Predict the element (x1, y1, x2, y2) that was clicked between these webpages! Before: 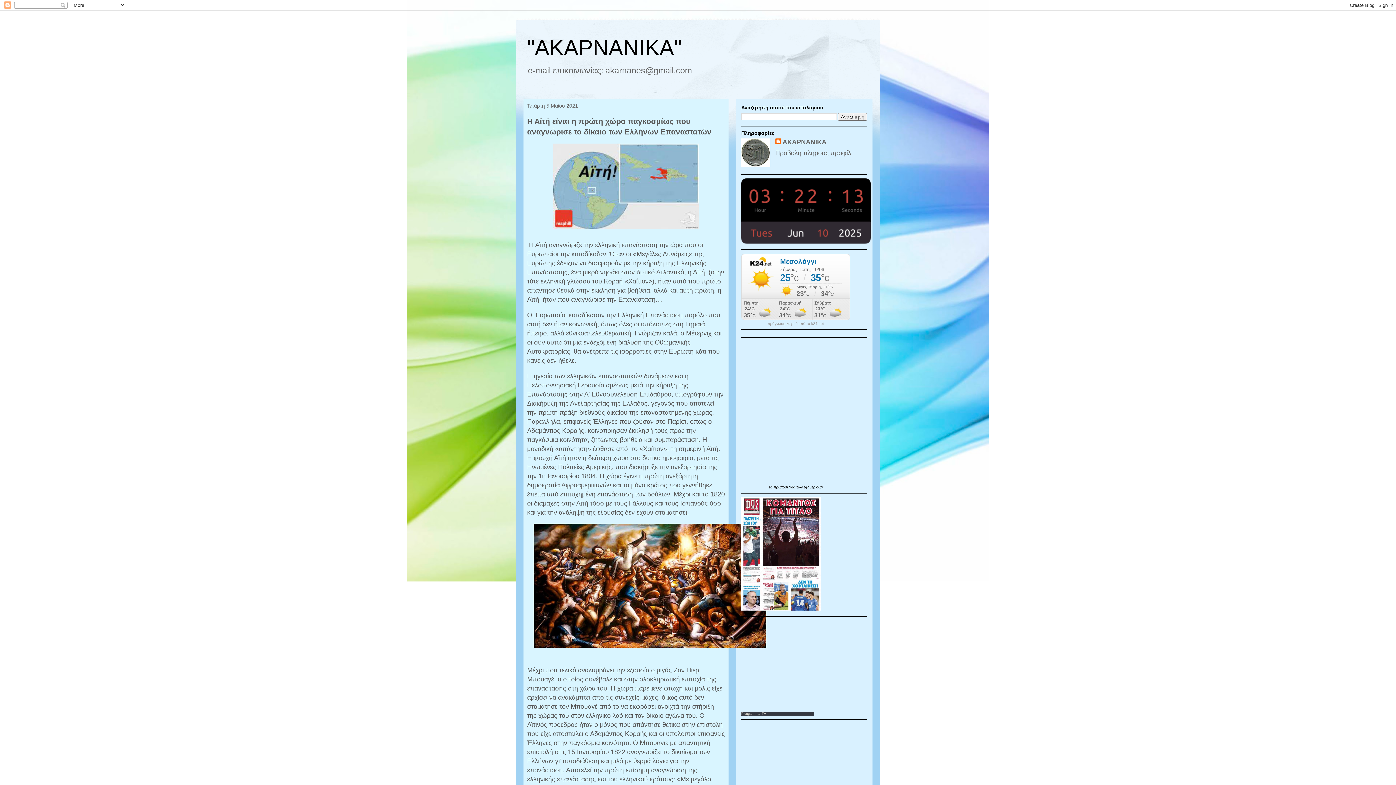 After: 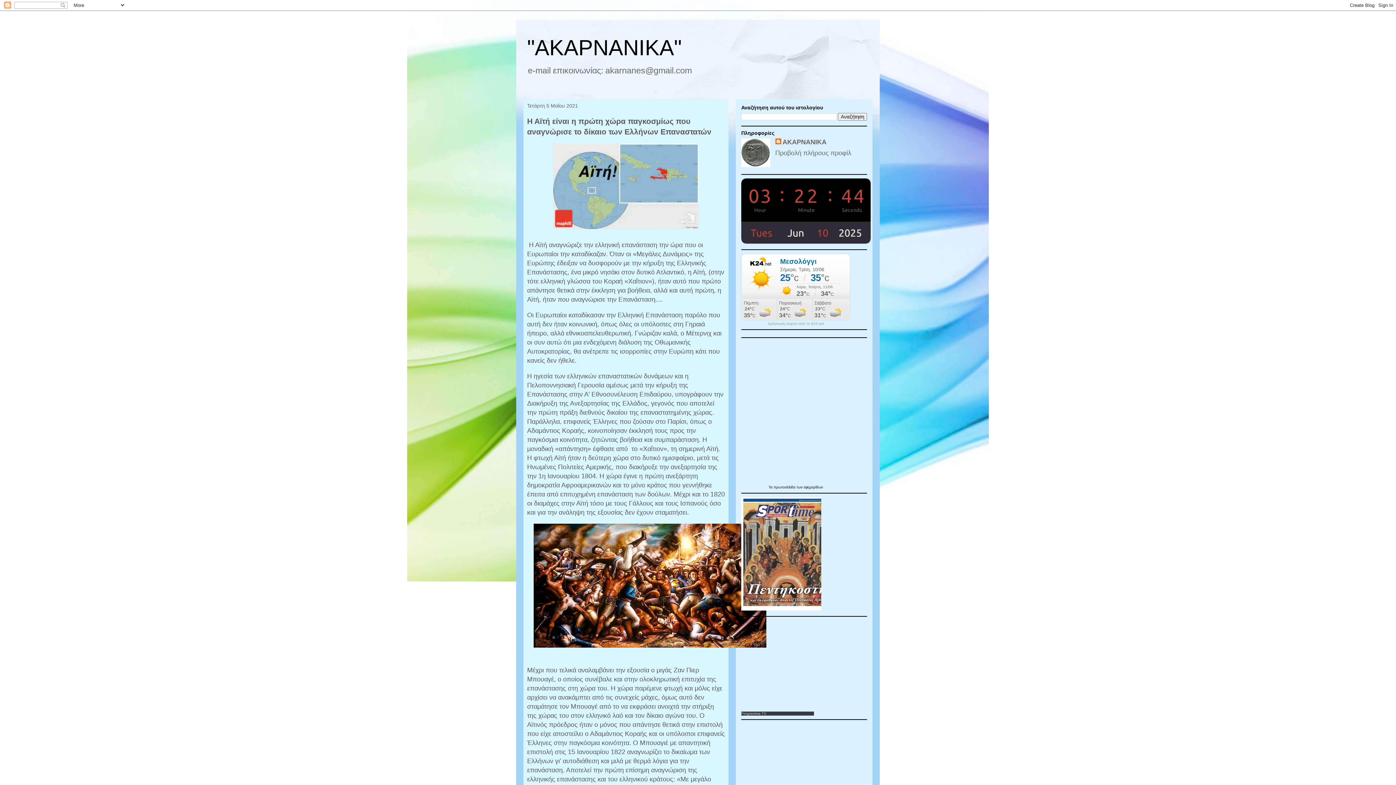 Action: label: εφημερίδων bbox: (804, 485, 823, 489)